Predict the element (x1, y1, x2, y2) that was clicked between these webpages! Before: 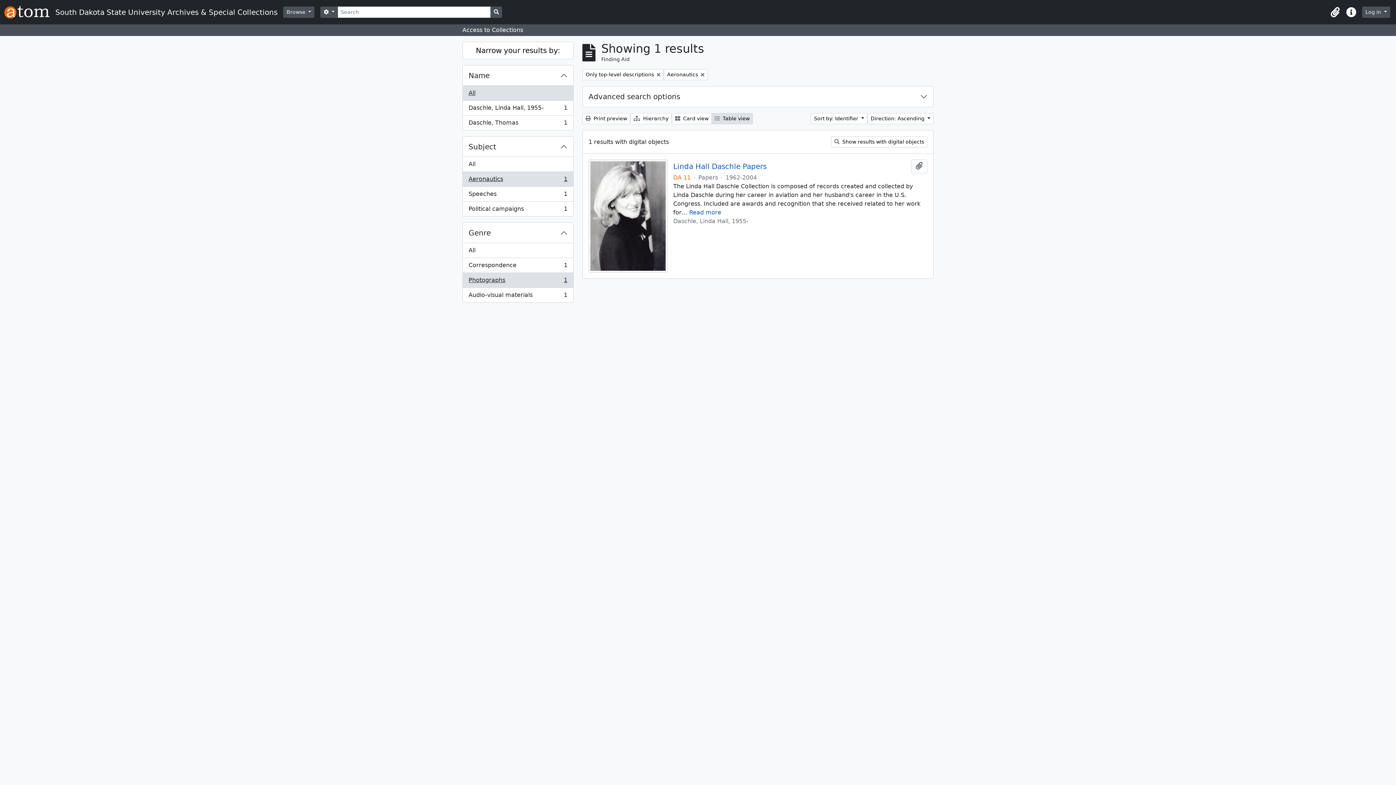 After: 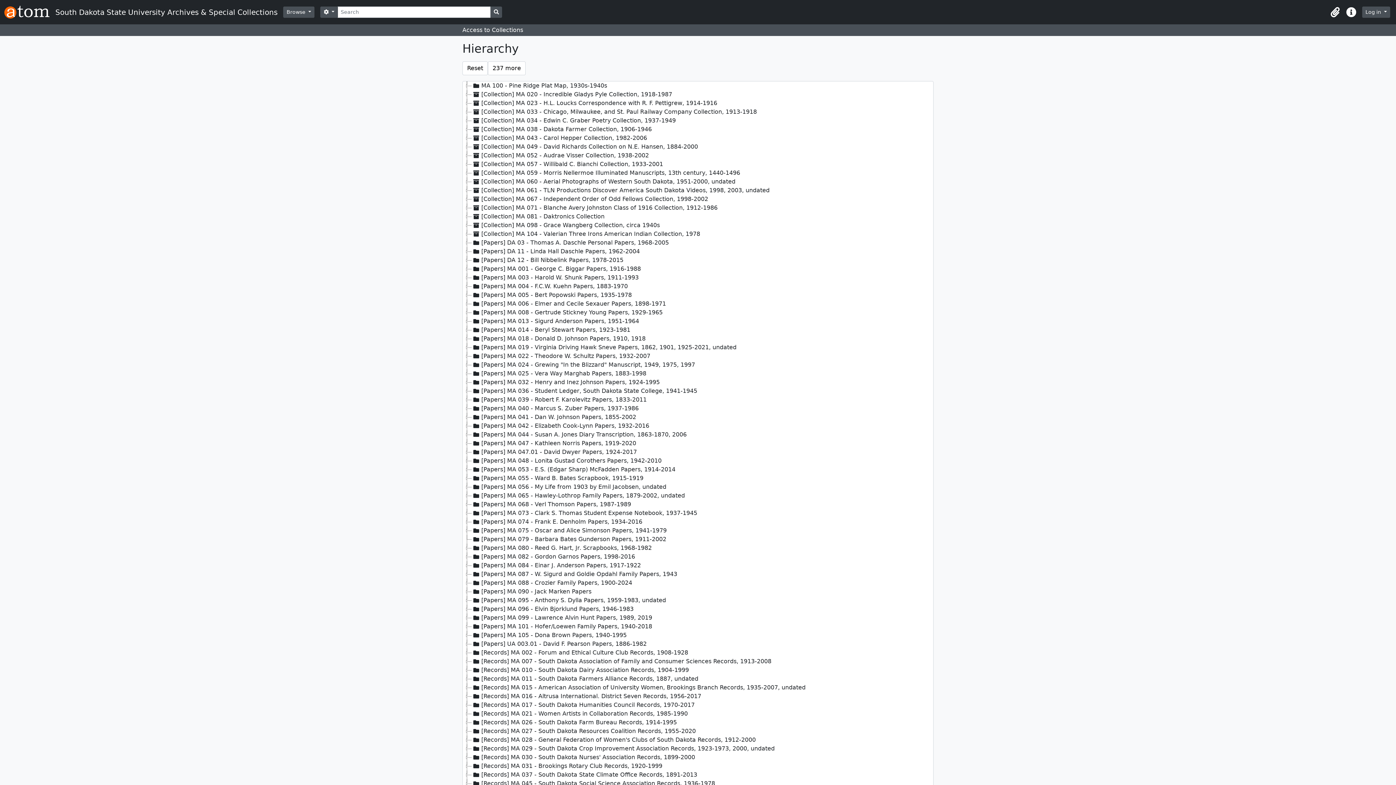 Action: bbox: (630, 113, 672, 124) label:  Hierarchy